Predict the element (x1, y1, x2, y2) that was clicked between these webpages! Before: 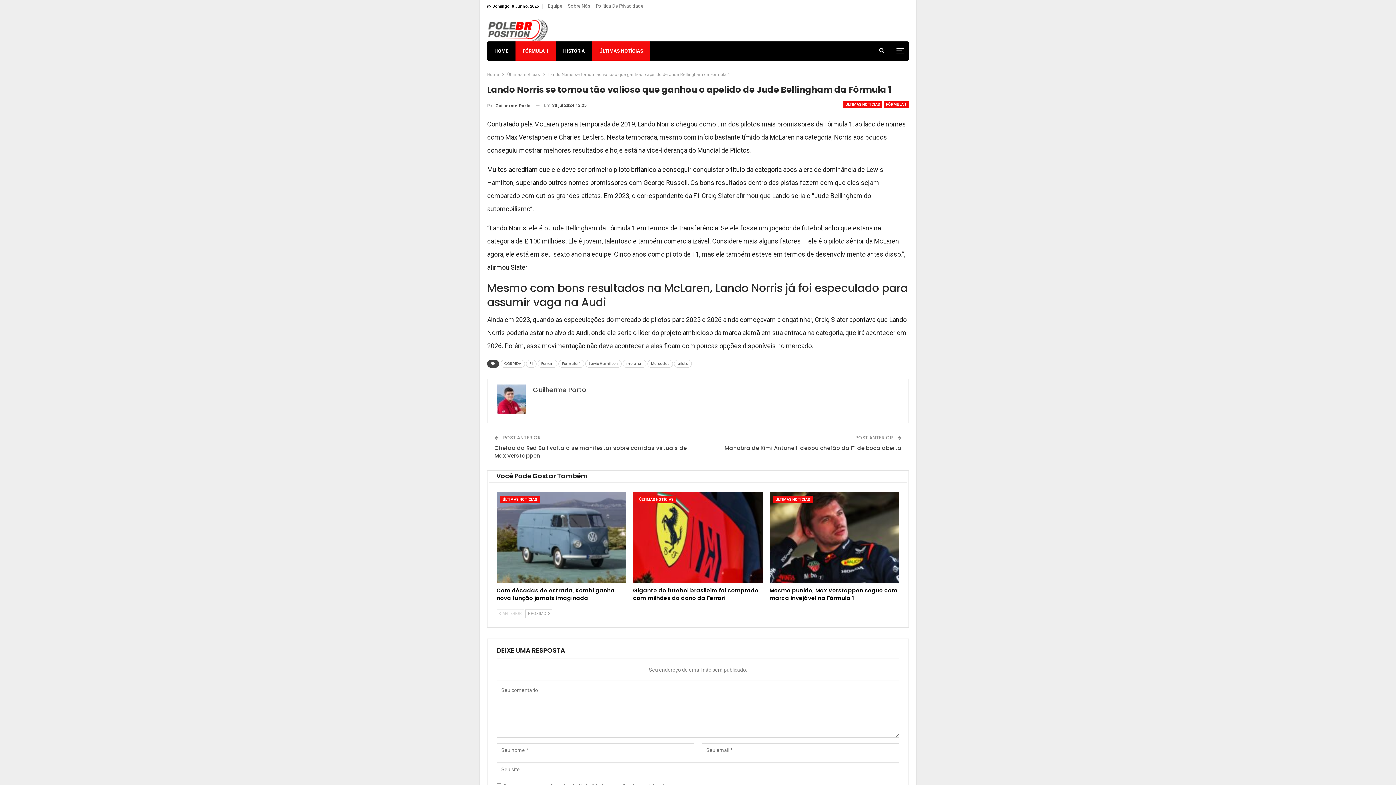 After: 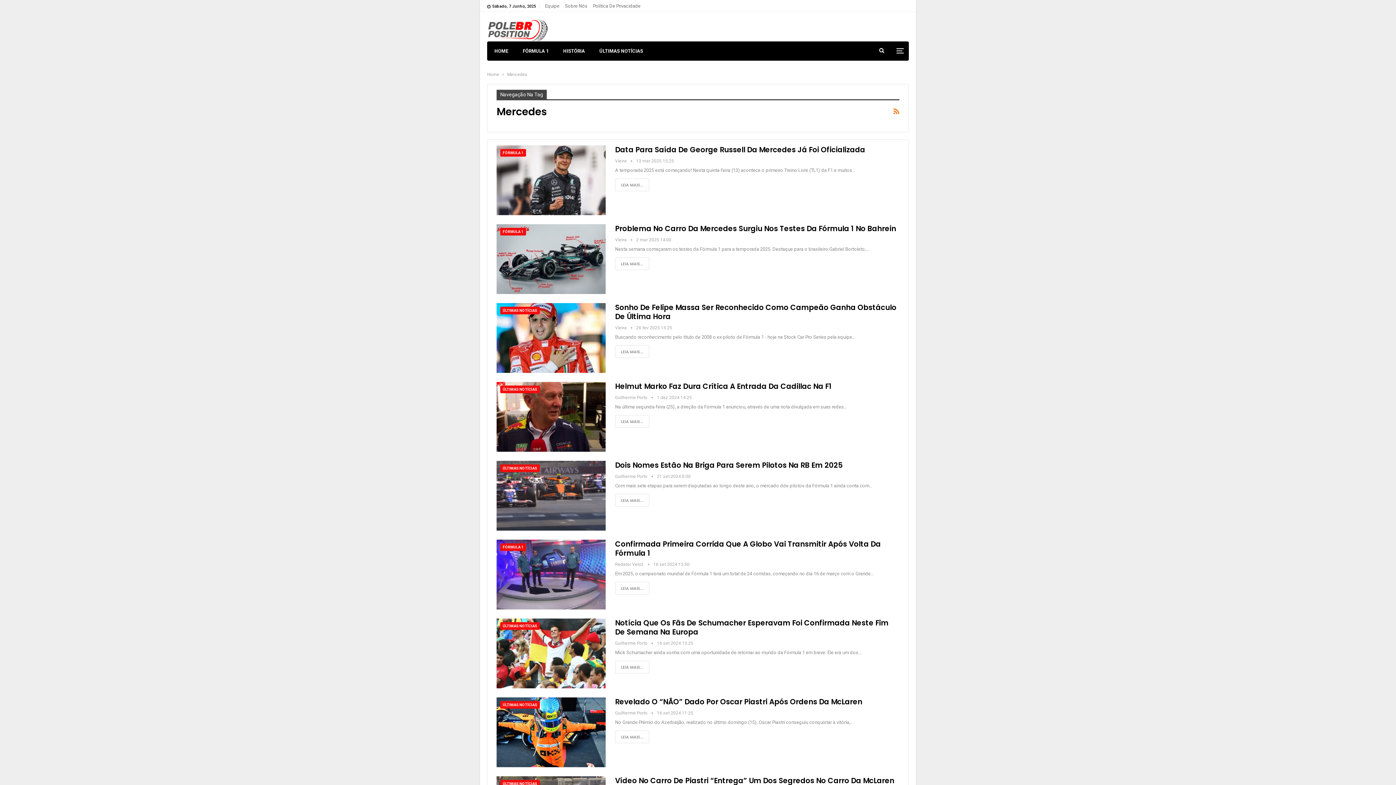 Action: bbox: (647, 359, 673, 367) label: Mercedes